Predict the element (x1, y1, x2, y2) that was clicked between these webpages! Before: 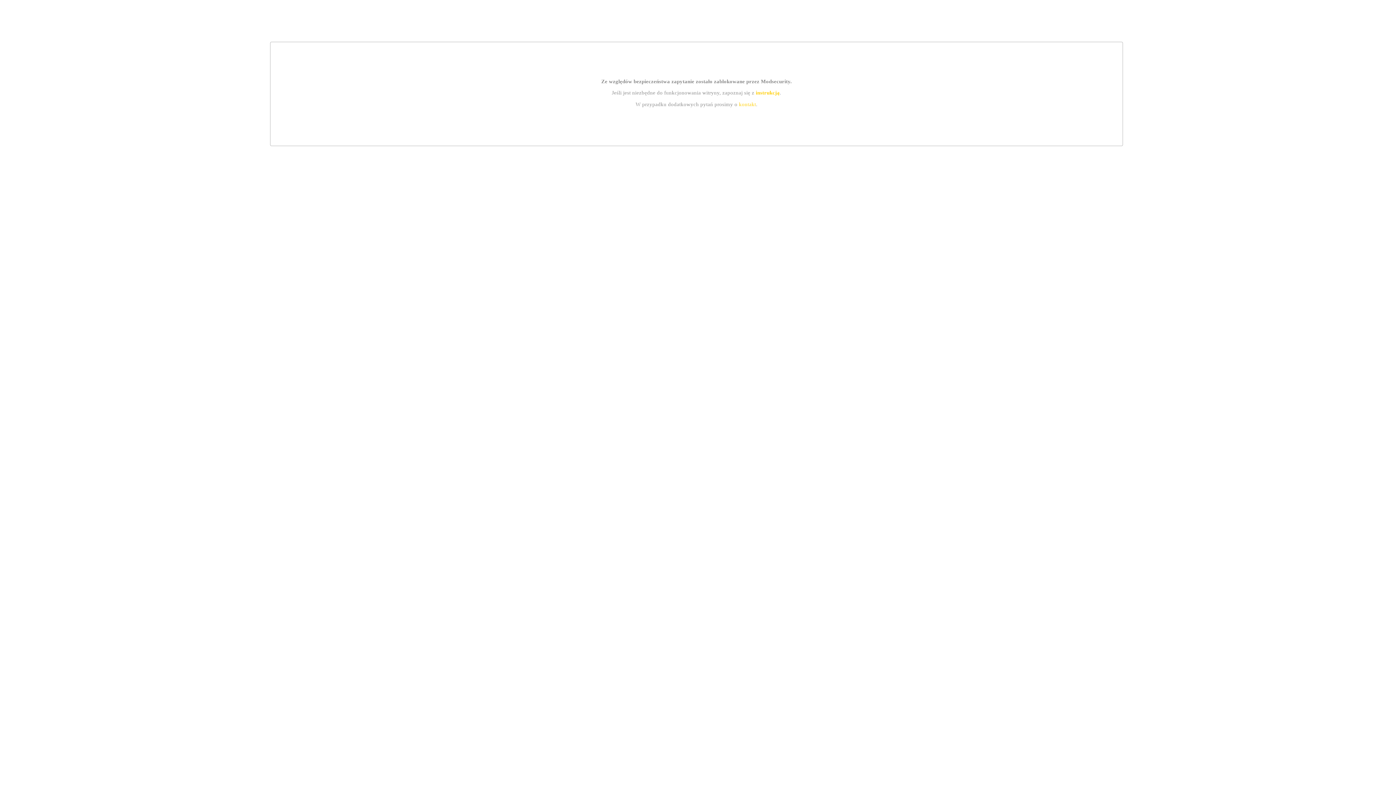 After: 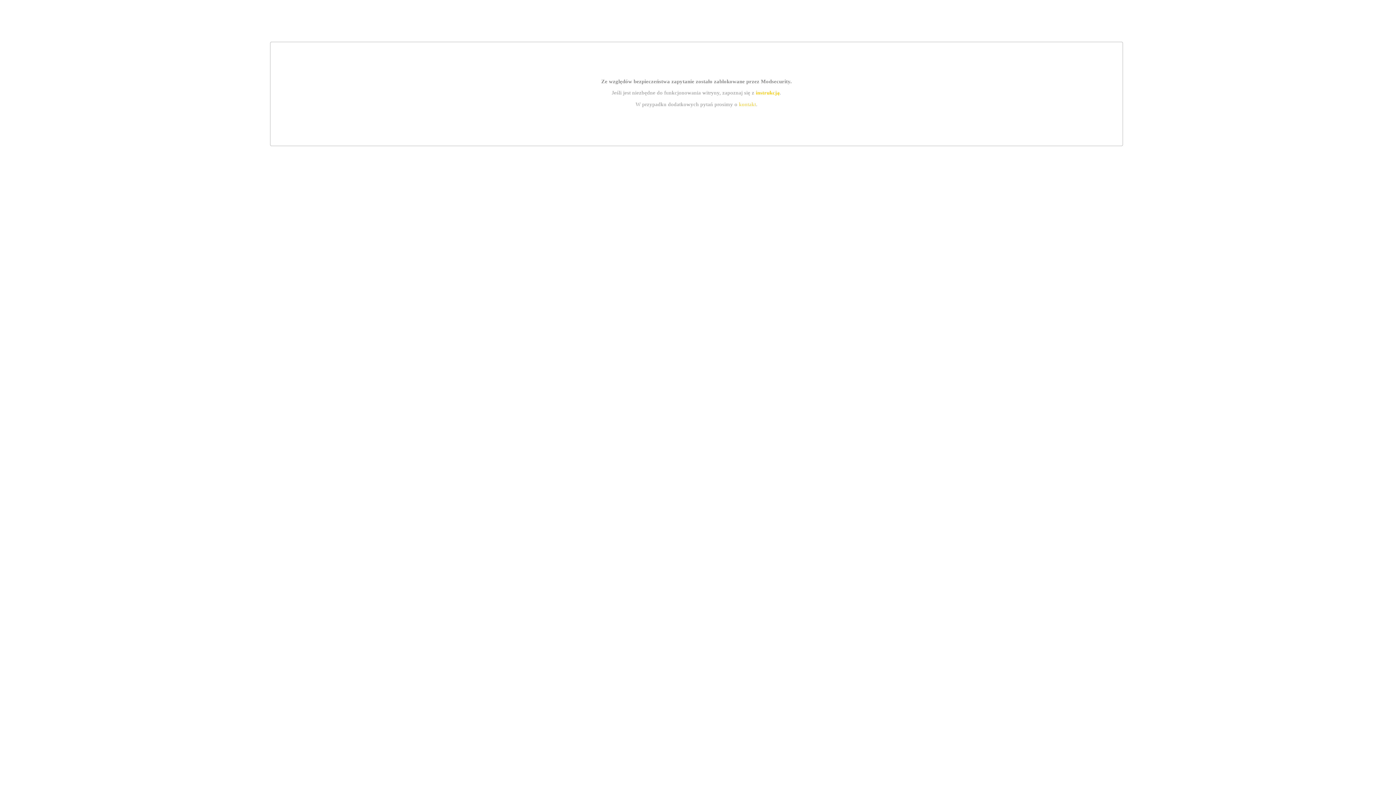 Action: bbox: (739, 101, 756, 107) label: kontakt